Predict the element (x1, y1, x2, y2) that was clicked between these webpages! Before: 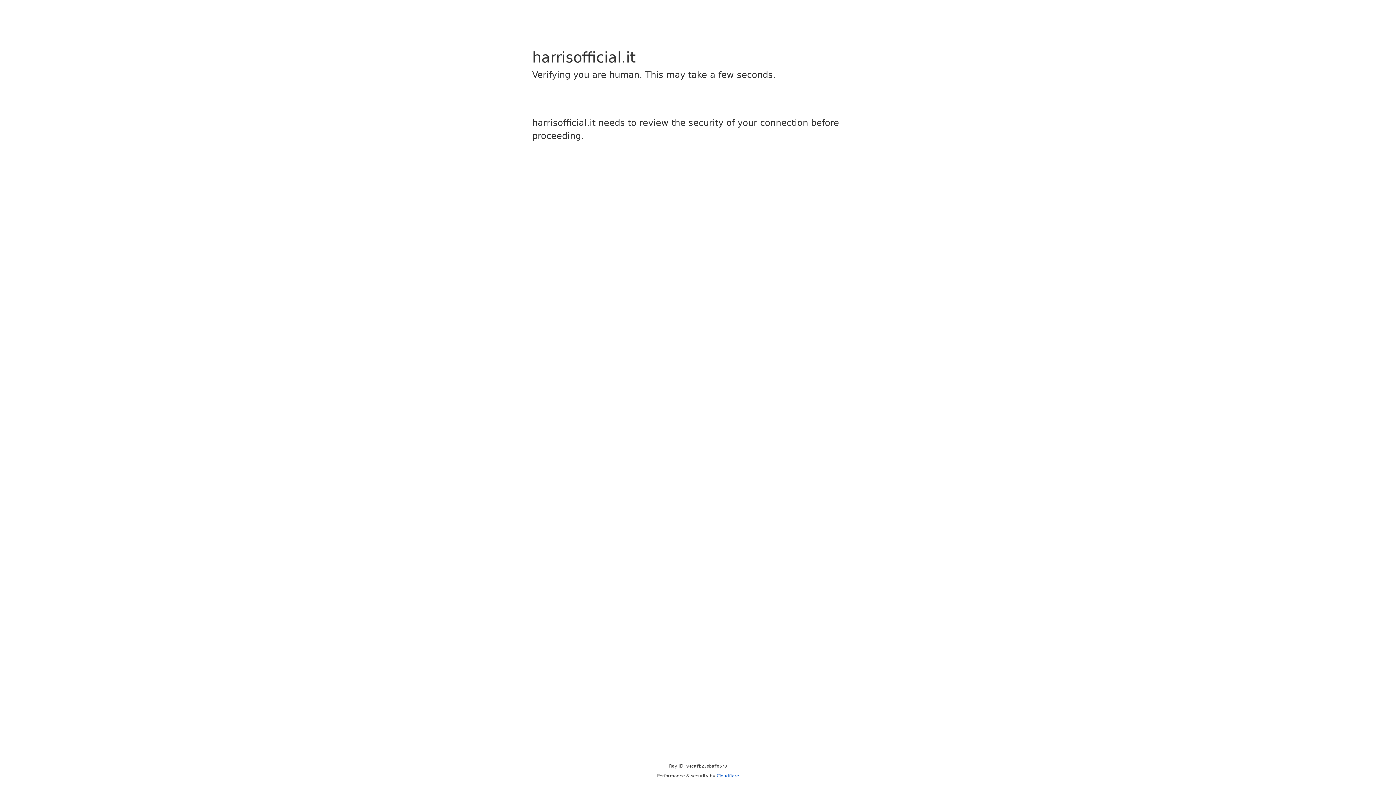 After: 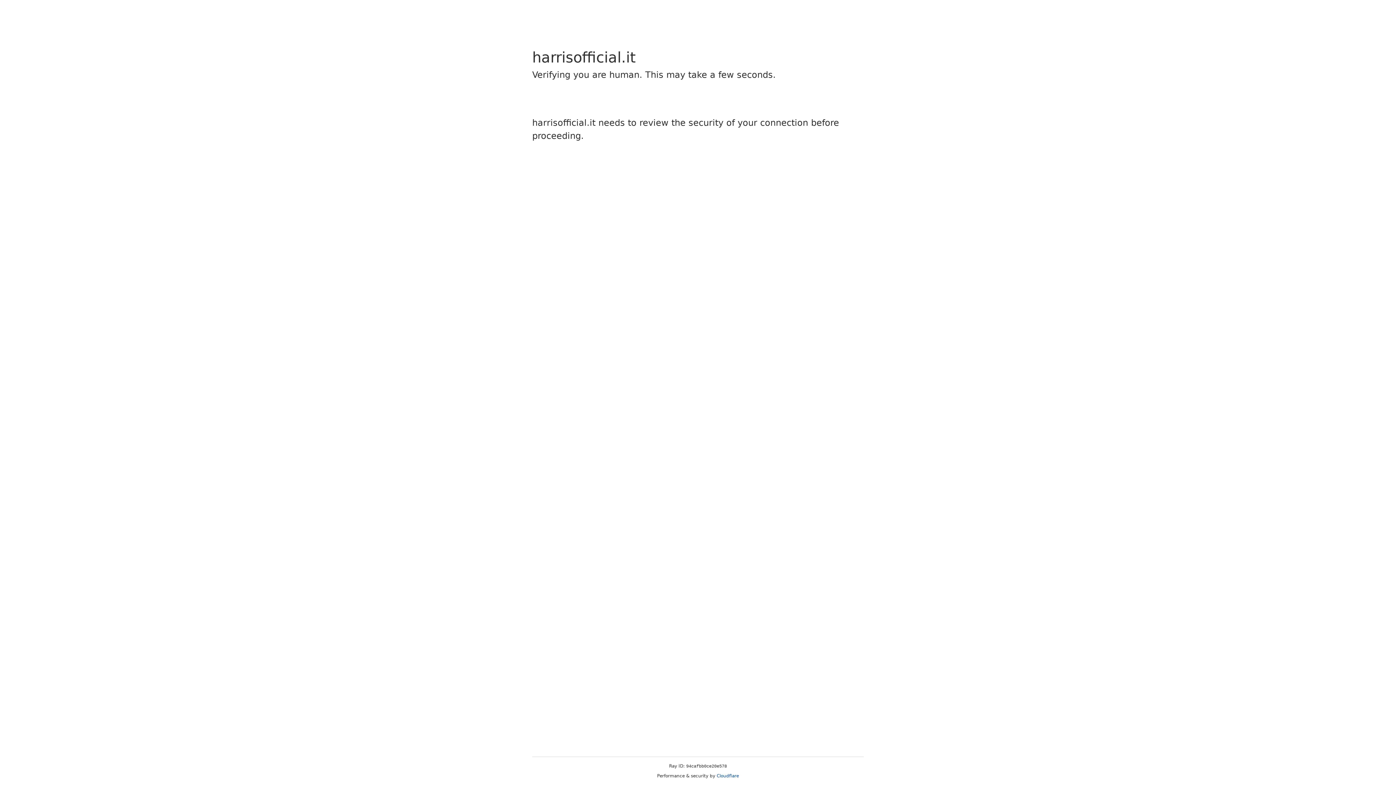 Action: label: Cloudflare bbox: (716, 773, 739, 778)